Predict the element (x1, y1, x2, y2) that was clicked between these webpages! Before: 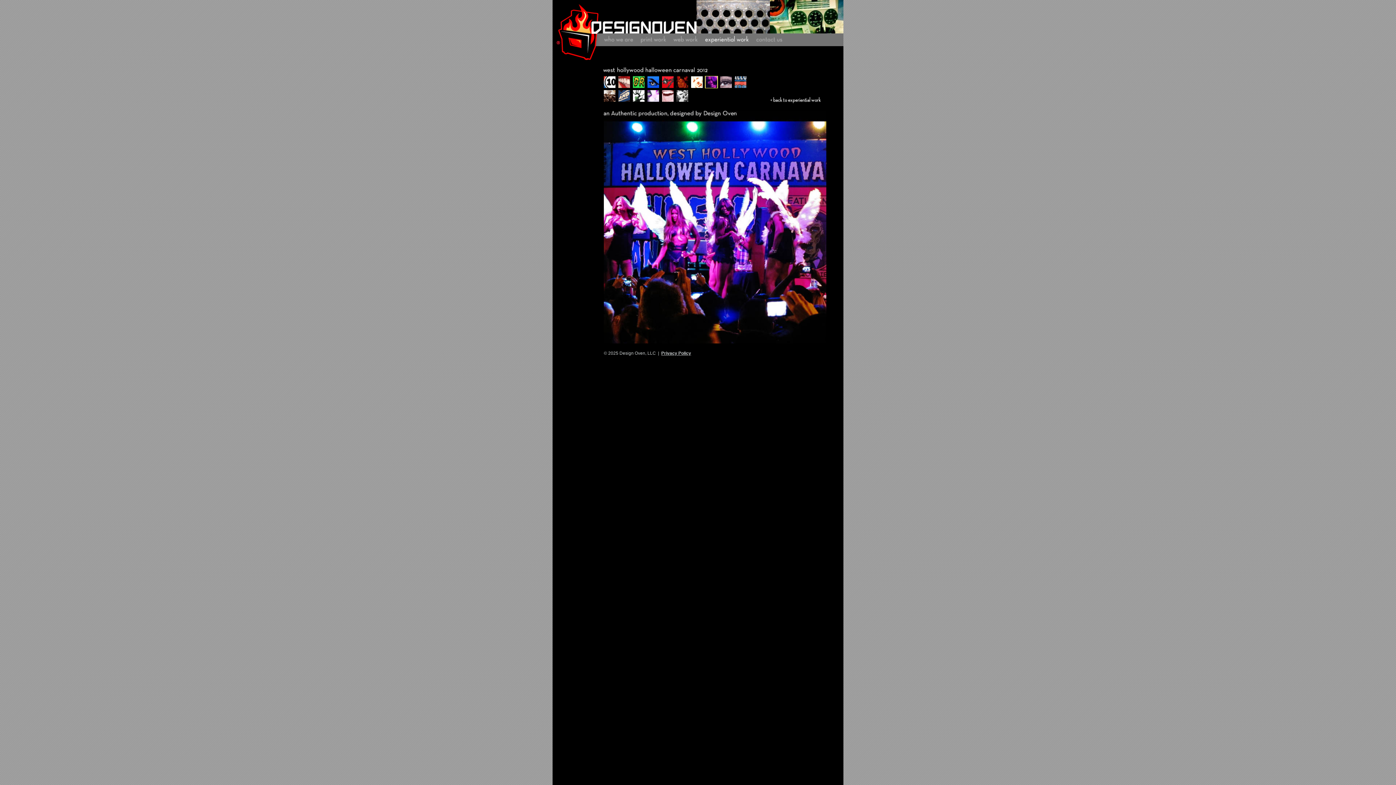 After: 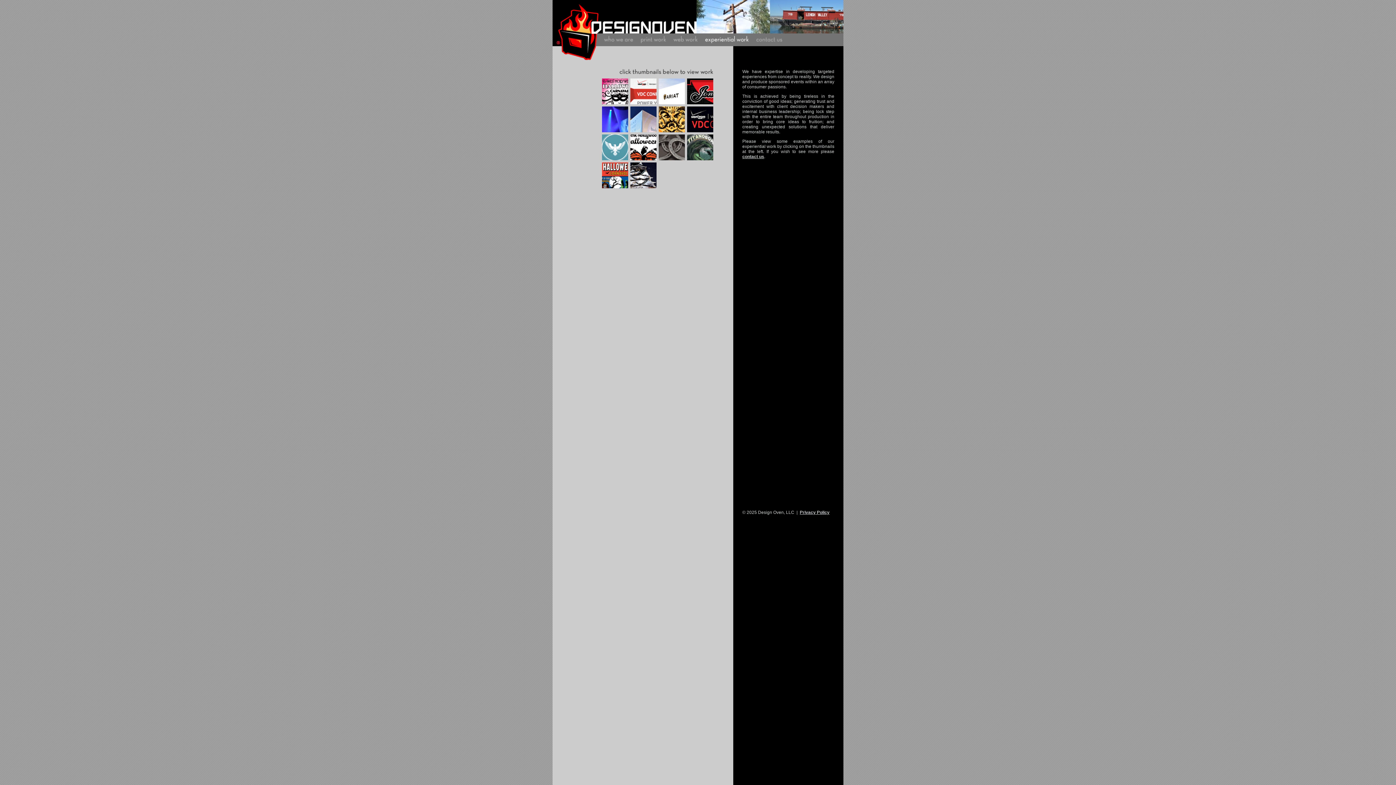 Action: bbox: (703, 41, 754, 46)